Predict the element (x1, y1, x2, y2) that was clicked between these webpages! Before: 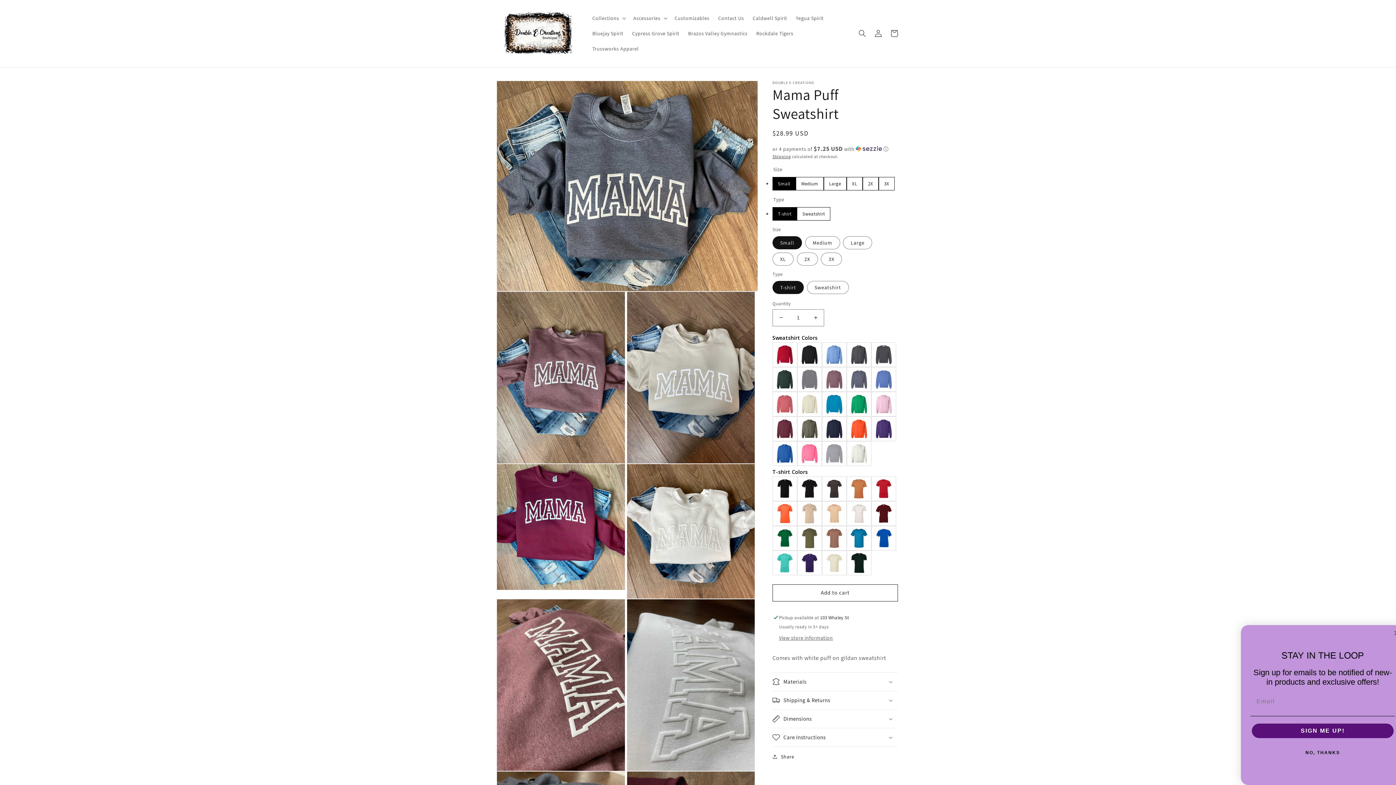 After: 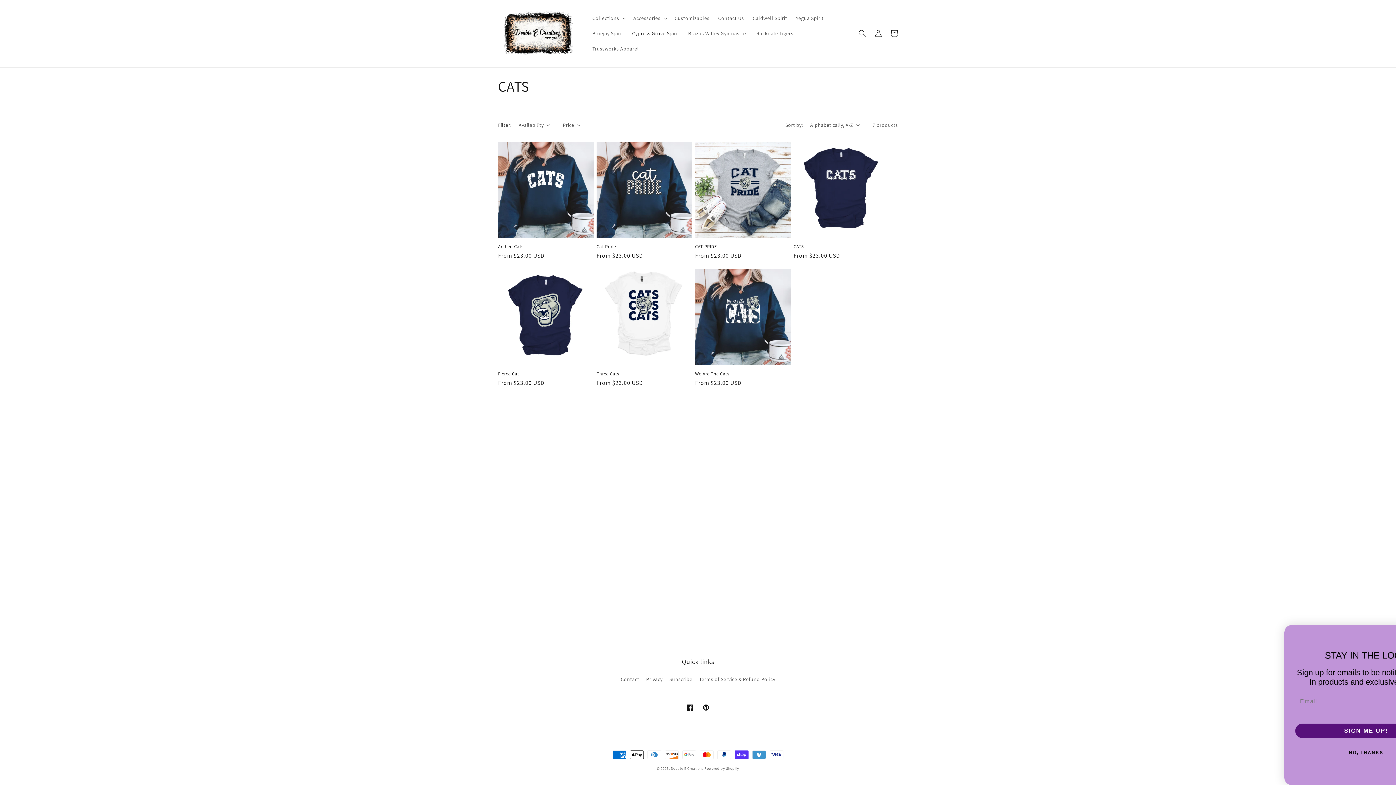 Action: label: Cypress Grove Spirit bbox: (627, 25, 683, 41)